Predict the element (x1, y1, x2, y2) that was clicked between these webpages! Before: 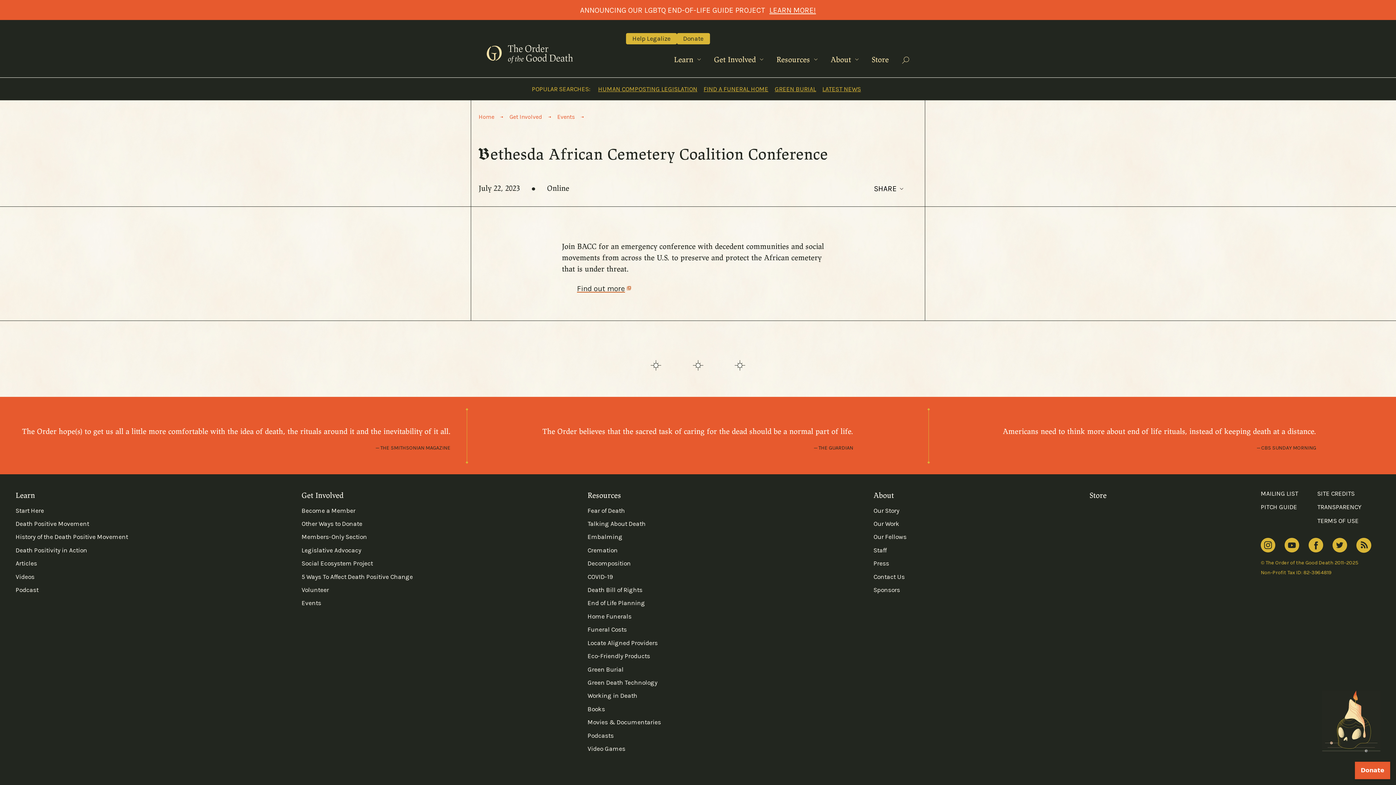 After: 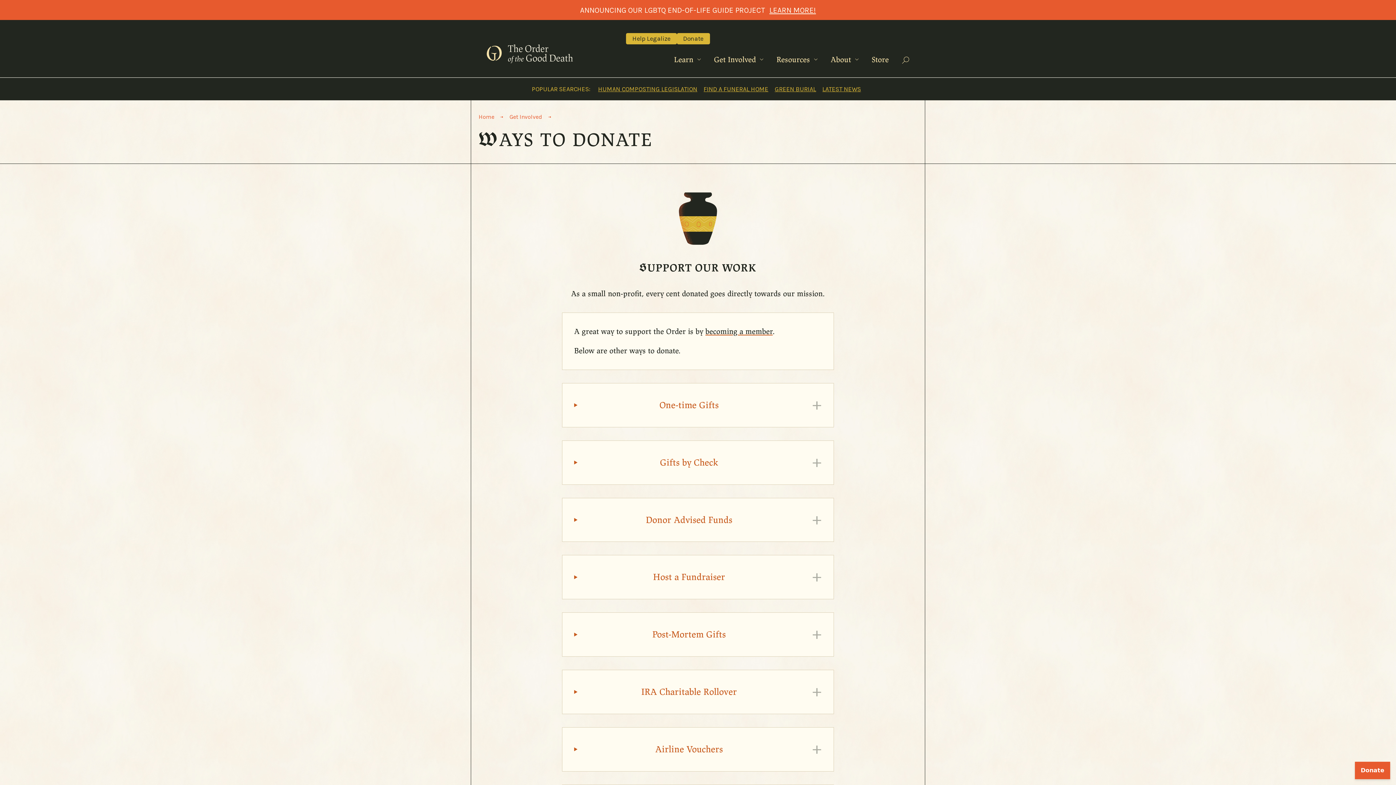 Action: bbox: (677, 32, 710, 44) label: Donate